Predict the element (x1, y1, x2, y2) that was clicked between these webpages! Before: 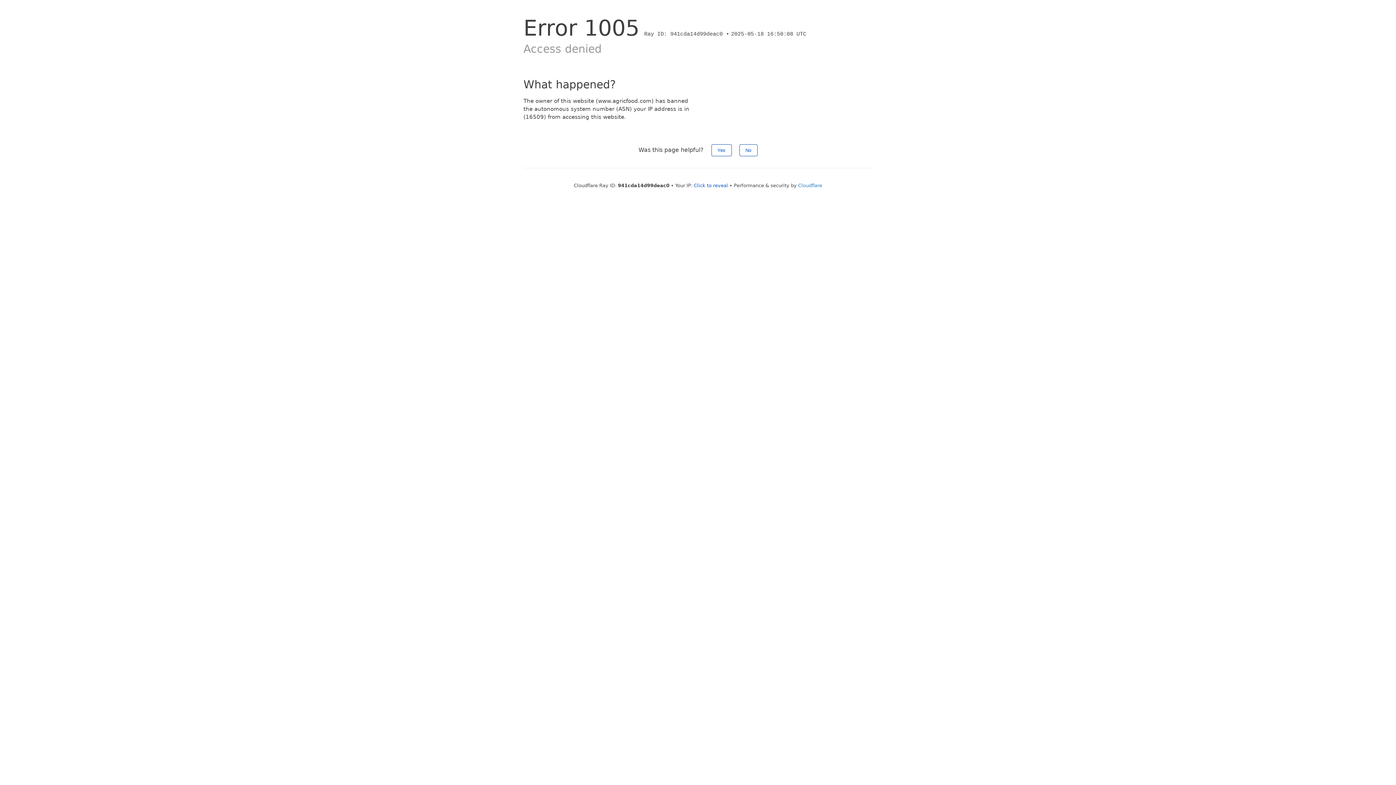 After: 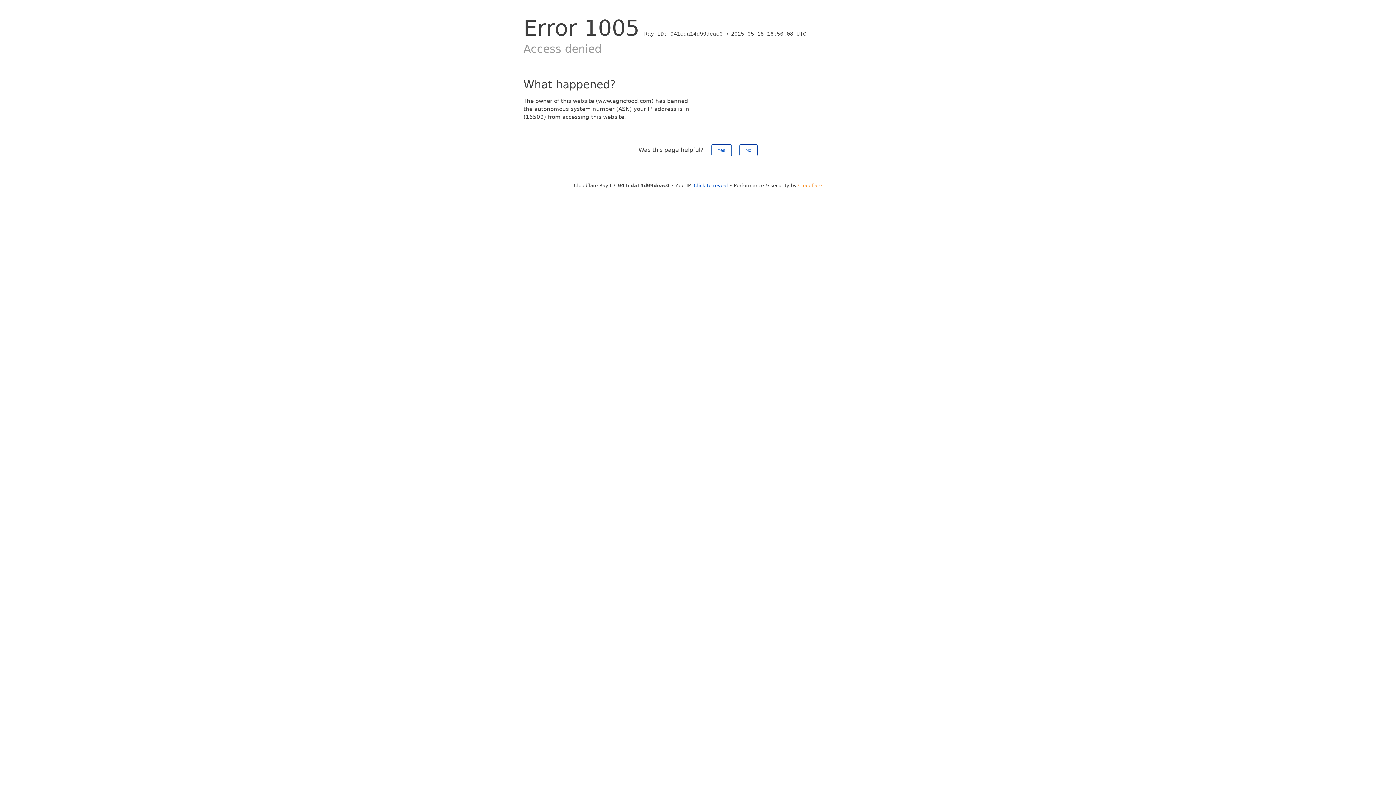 Action: label: Cloudflare bbox: (798, 182, 822, 188)